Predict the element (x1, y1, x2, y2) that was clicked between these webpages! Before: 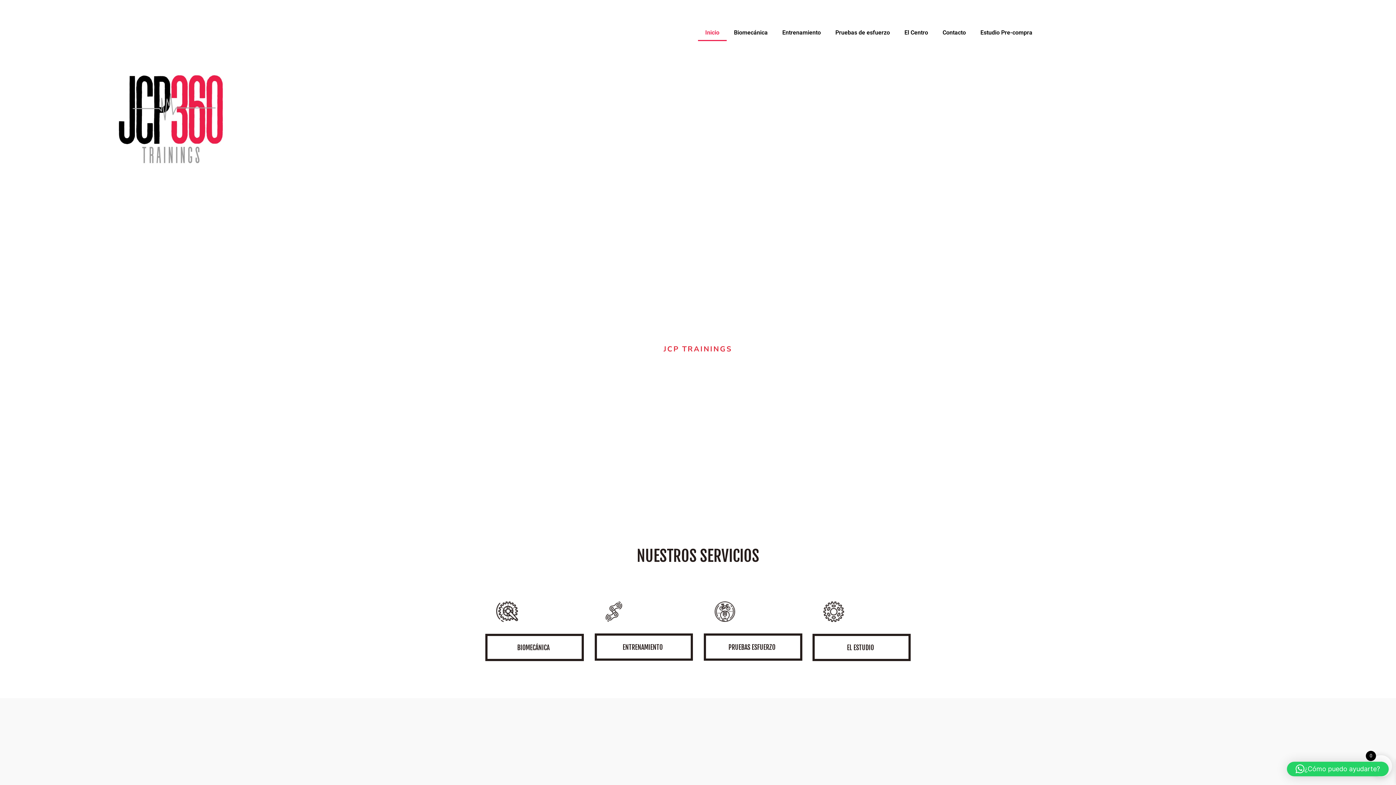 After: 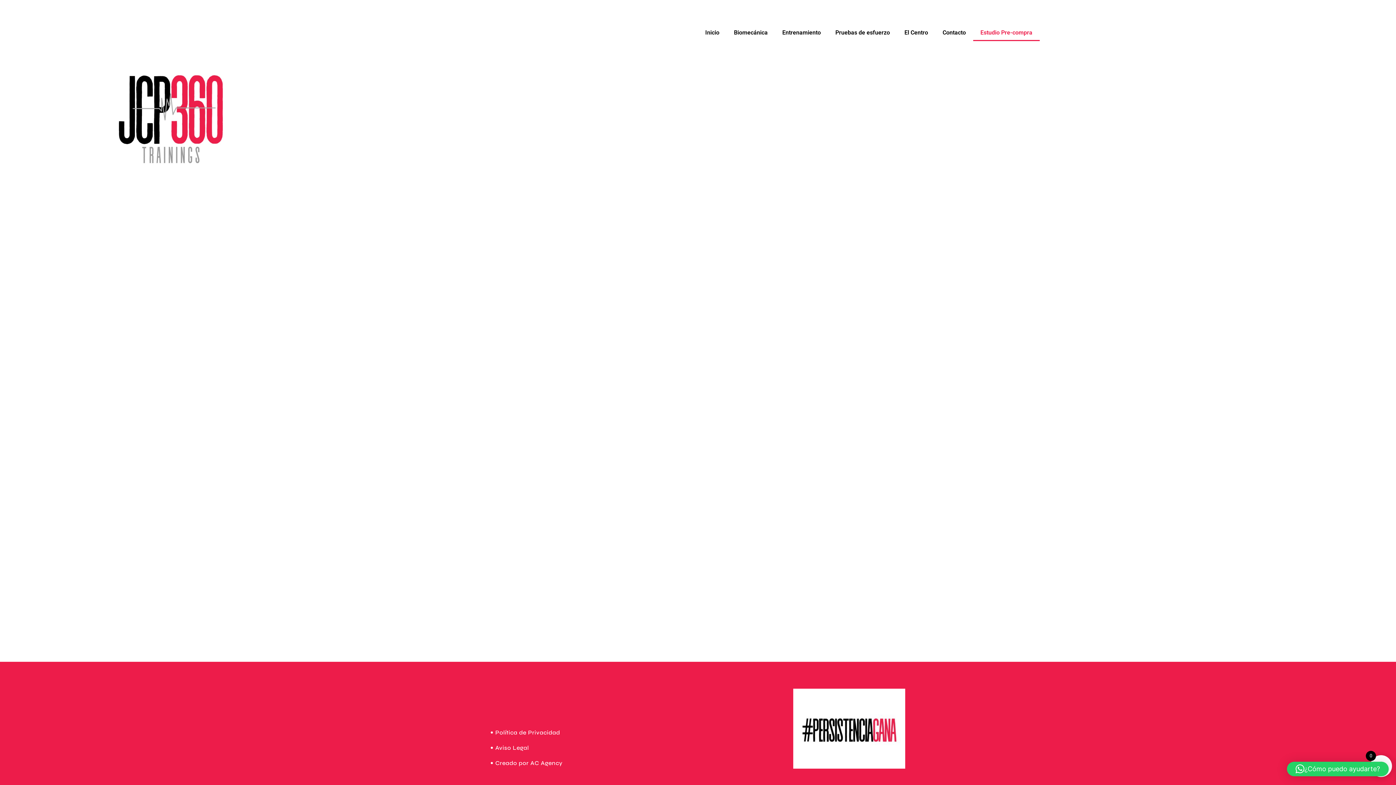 Action: bbox: (973, 24, 1039, 41) label: Estudio Pre-compra